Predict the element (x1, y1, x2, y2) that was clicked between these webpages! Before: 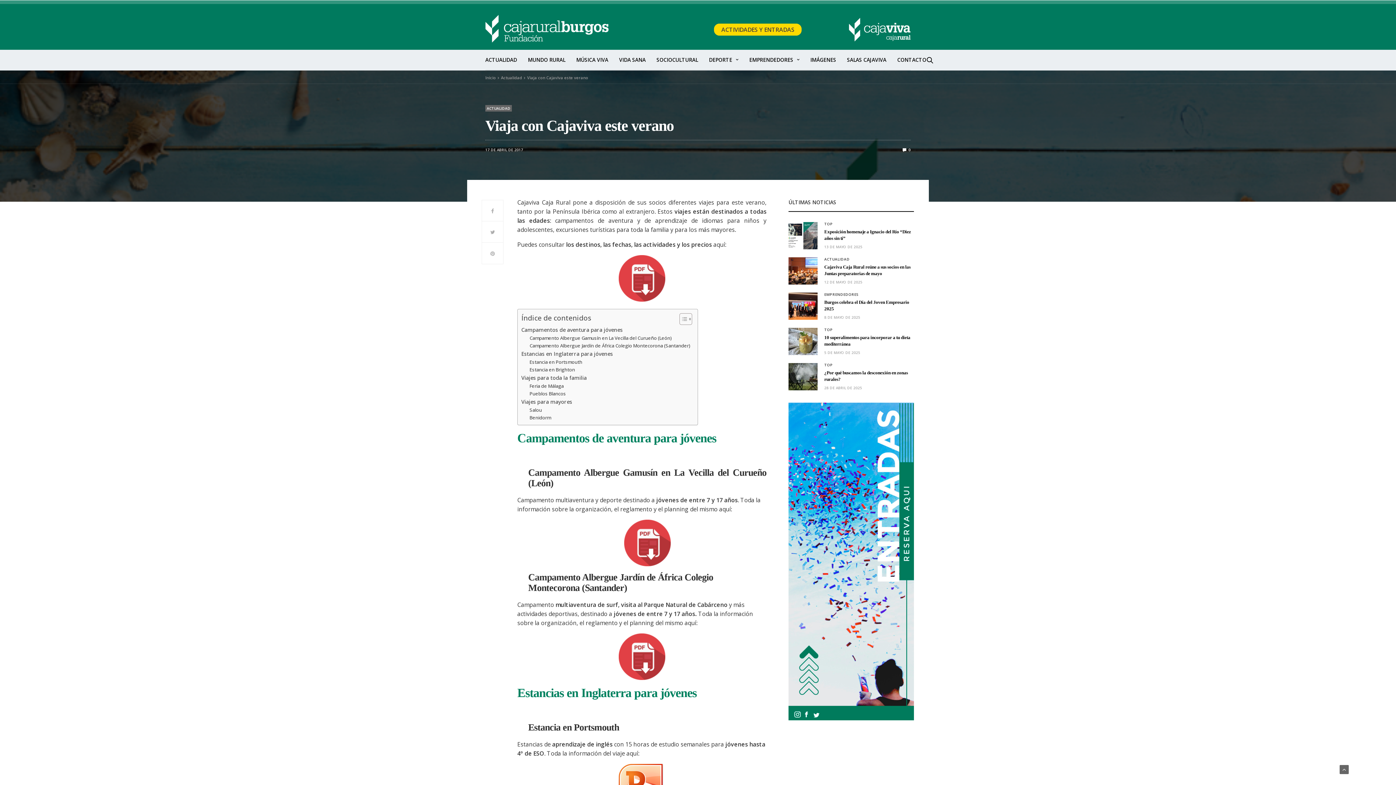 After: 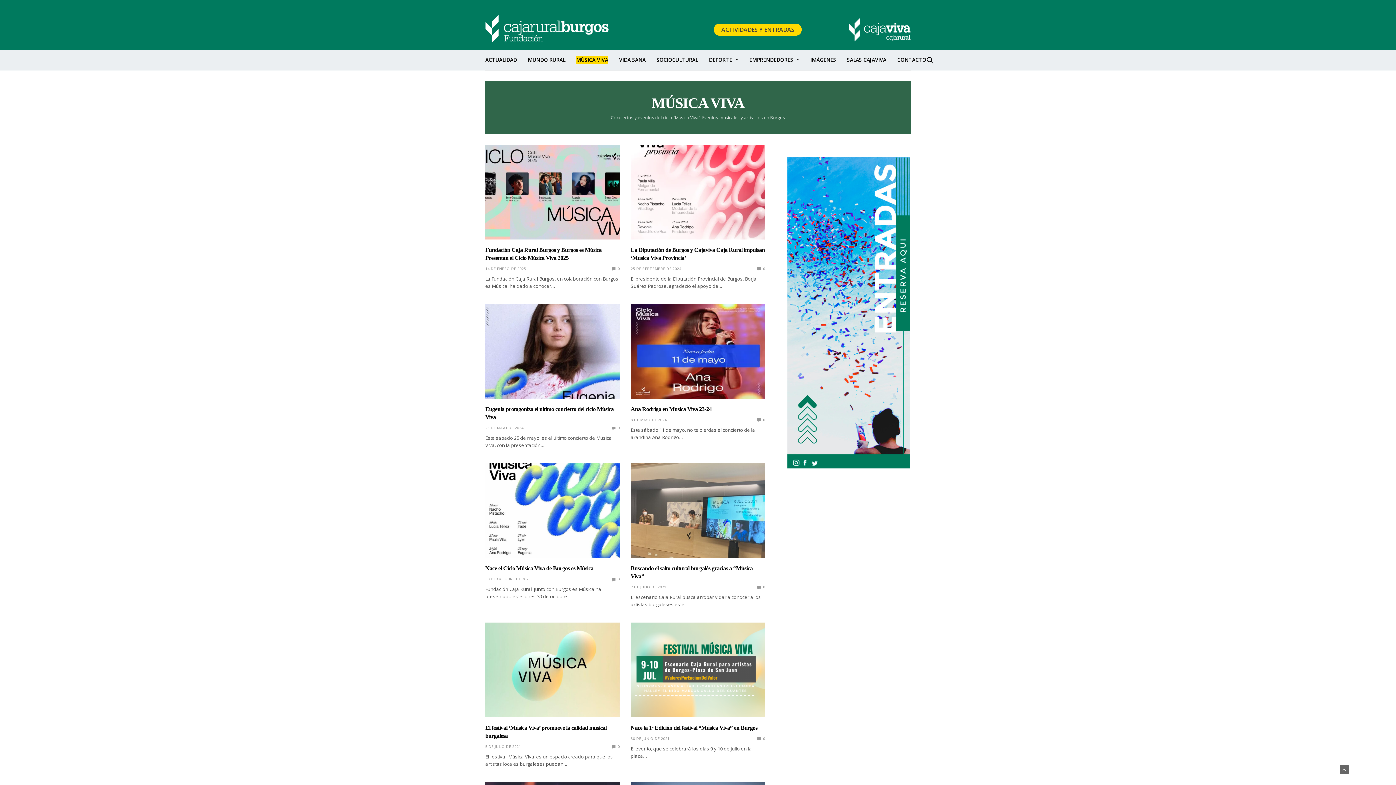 Action: label: MÚSICA VIVA bbox: (576, 55, 608, 63)